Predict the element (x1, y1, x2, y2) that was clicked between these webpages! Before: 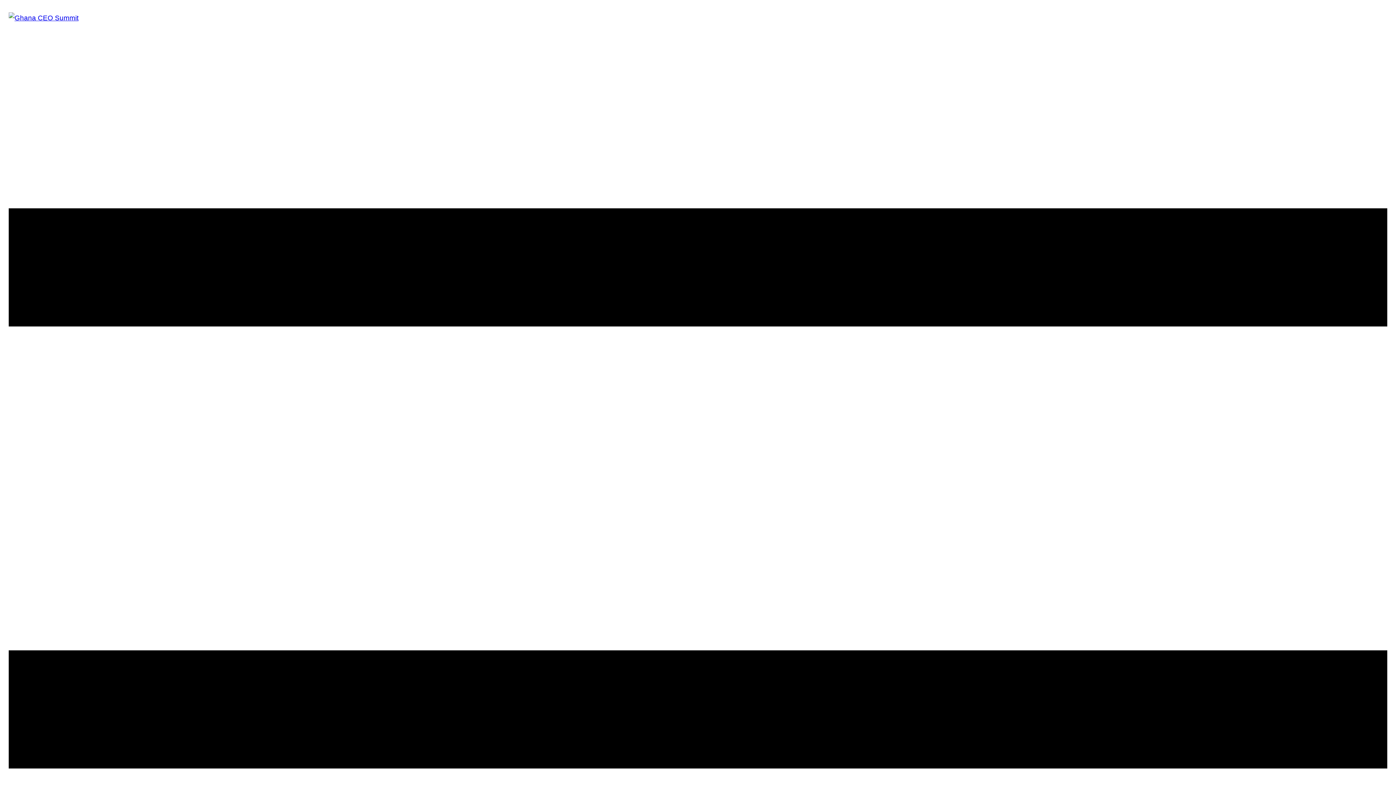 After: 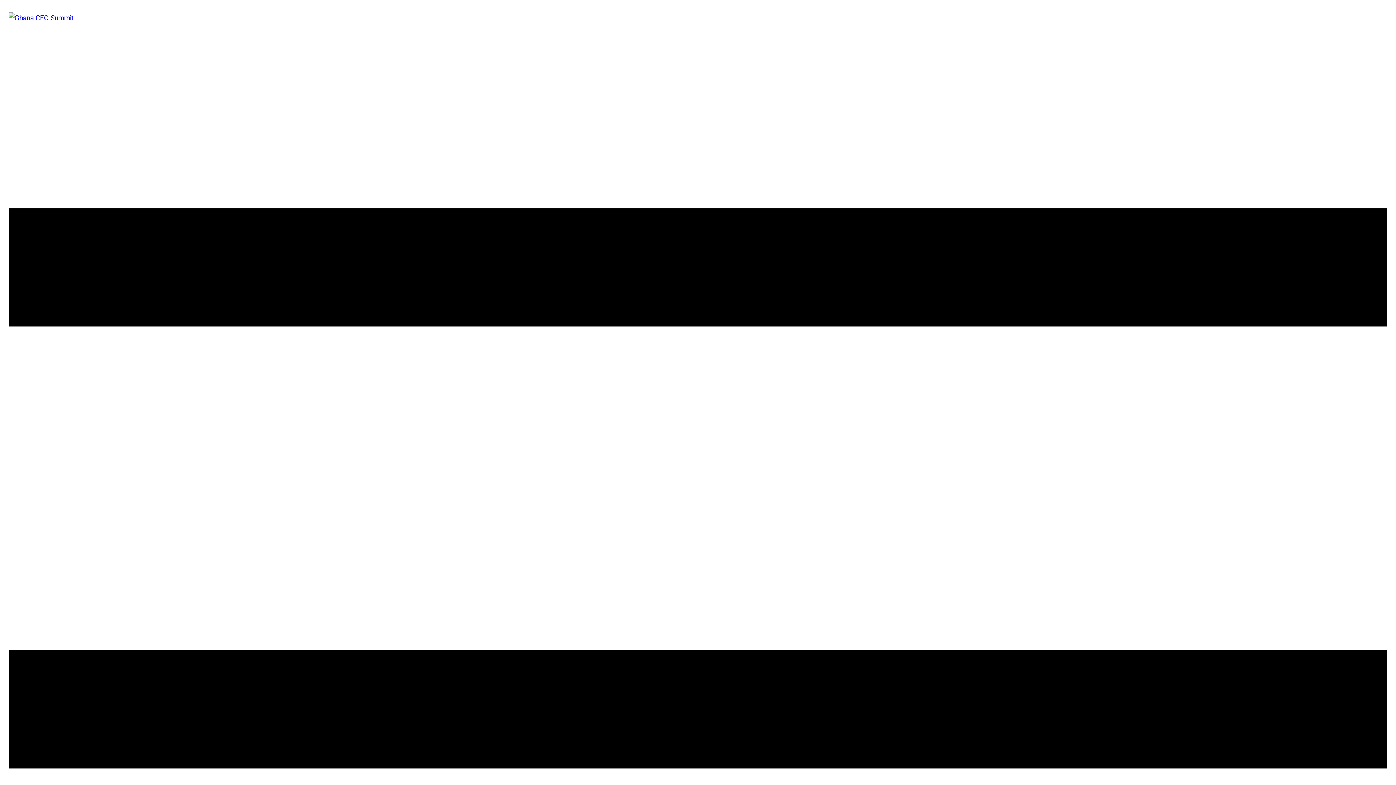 Action: bbox: (8, 14, 78, 21)